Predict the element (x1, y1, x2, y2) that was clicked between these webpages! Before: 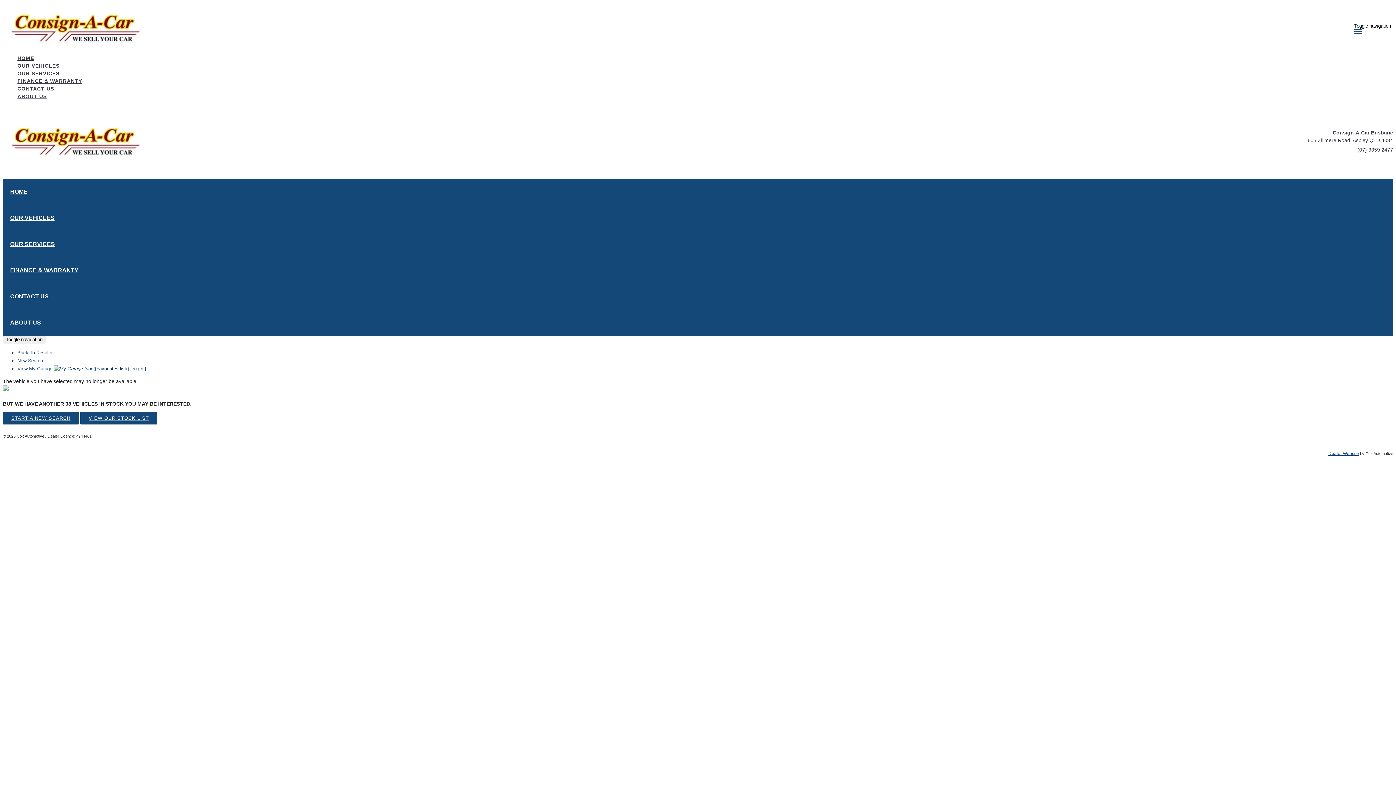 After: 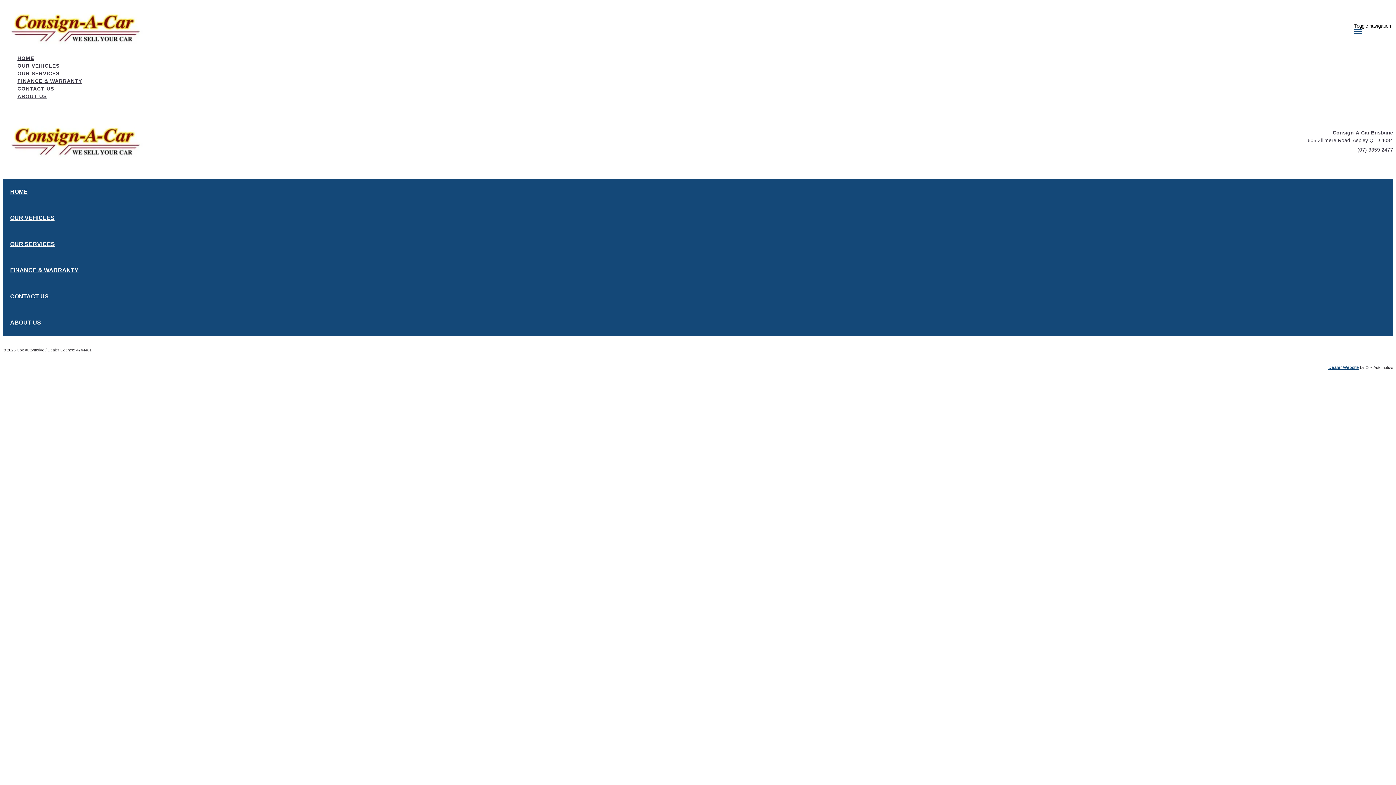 Action: bbox: (2, 412, 78, 424) label: START A NEW SEARCH